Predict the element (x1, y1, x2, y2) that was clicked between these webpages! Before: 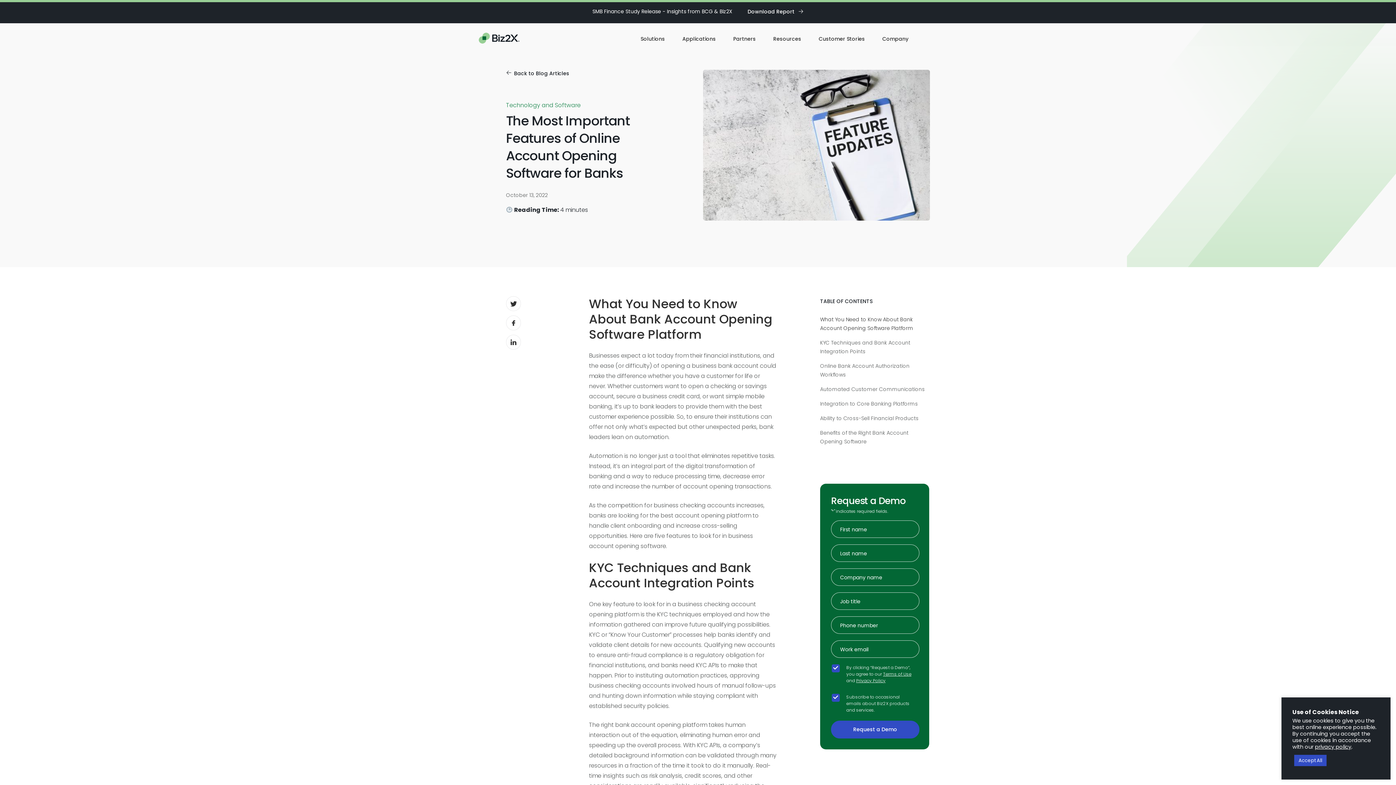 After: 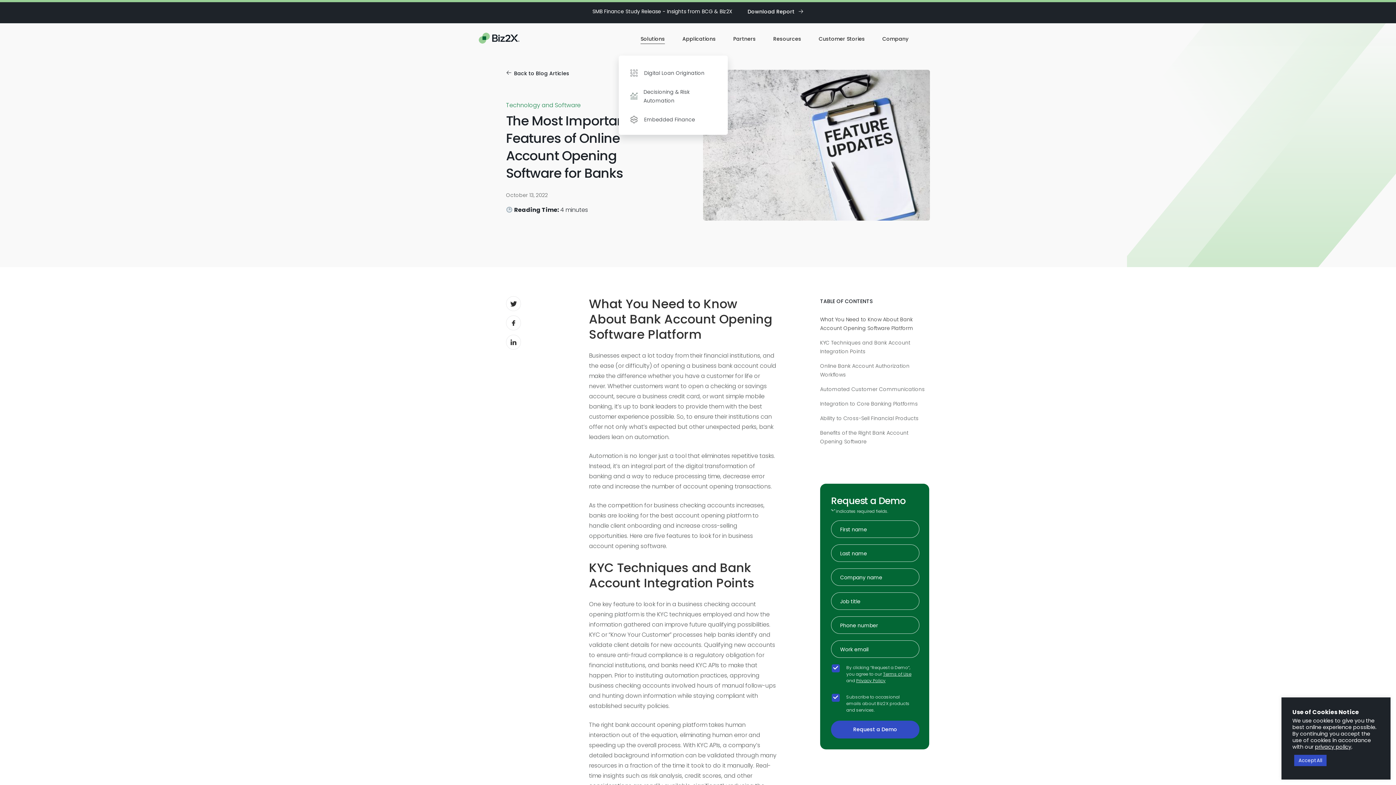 Action: bbox: (632, 30, 673, 46) label: Solutions